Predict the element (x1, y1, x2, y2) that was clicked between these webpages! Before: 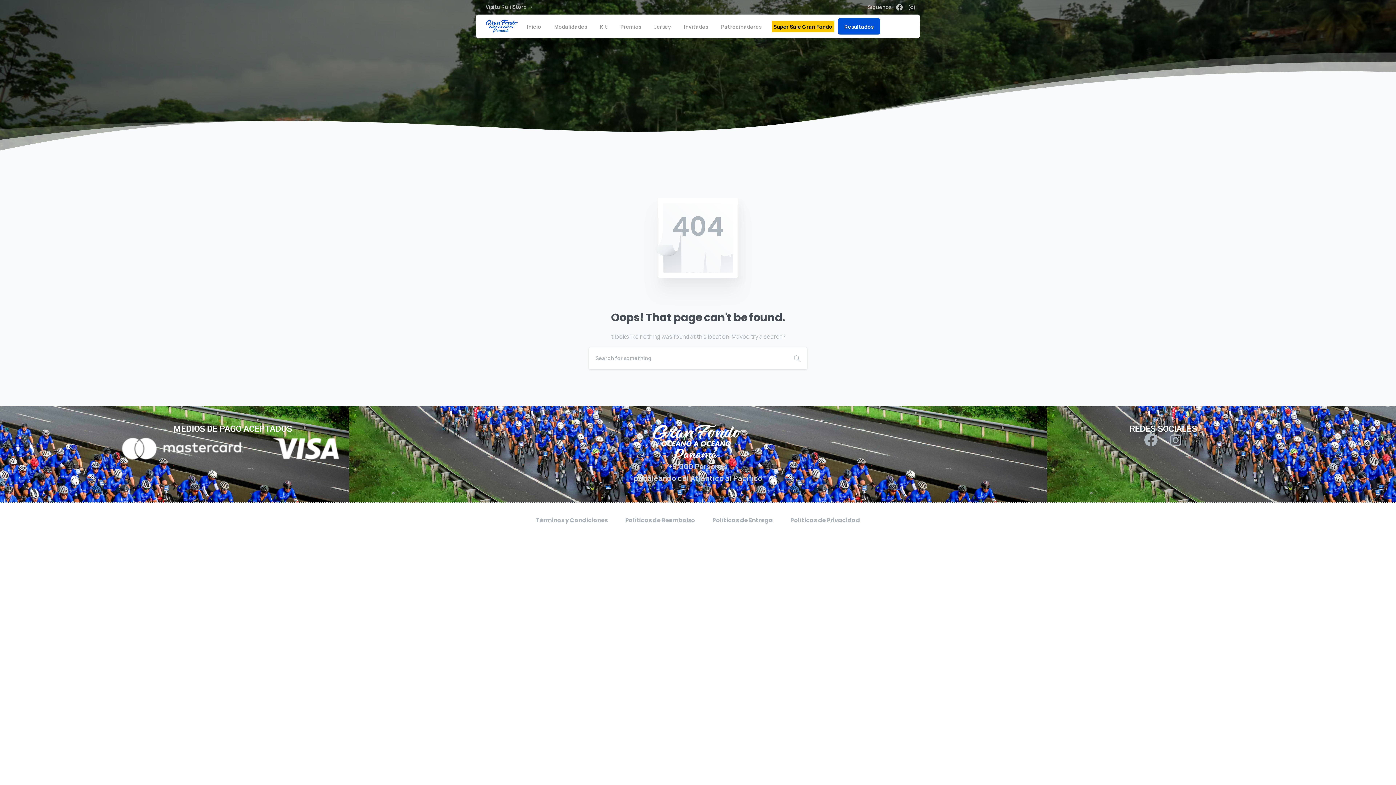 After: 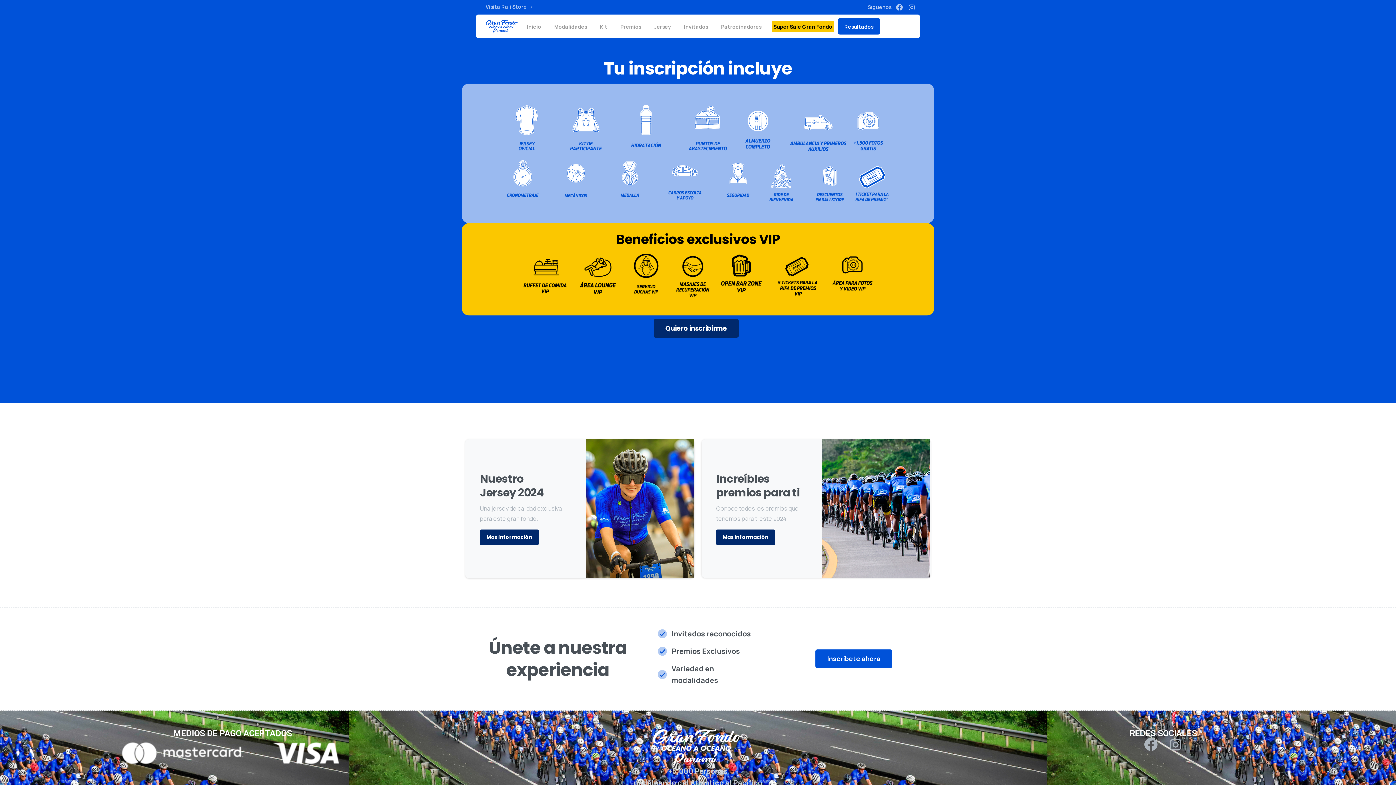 Action: bbox: (597, 18, 610, 34) label: Kit